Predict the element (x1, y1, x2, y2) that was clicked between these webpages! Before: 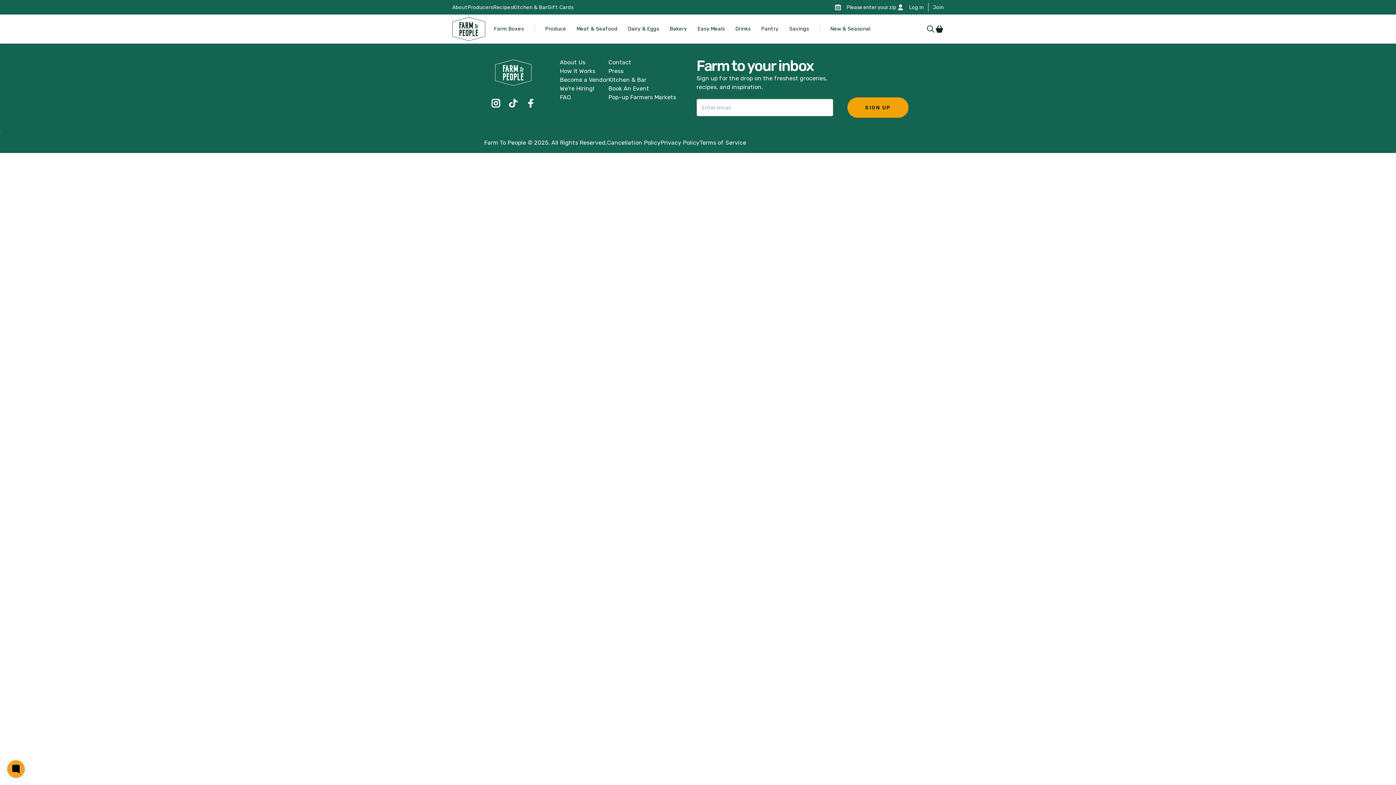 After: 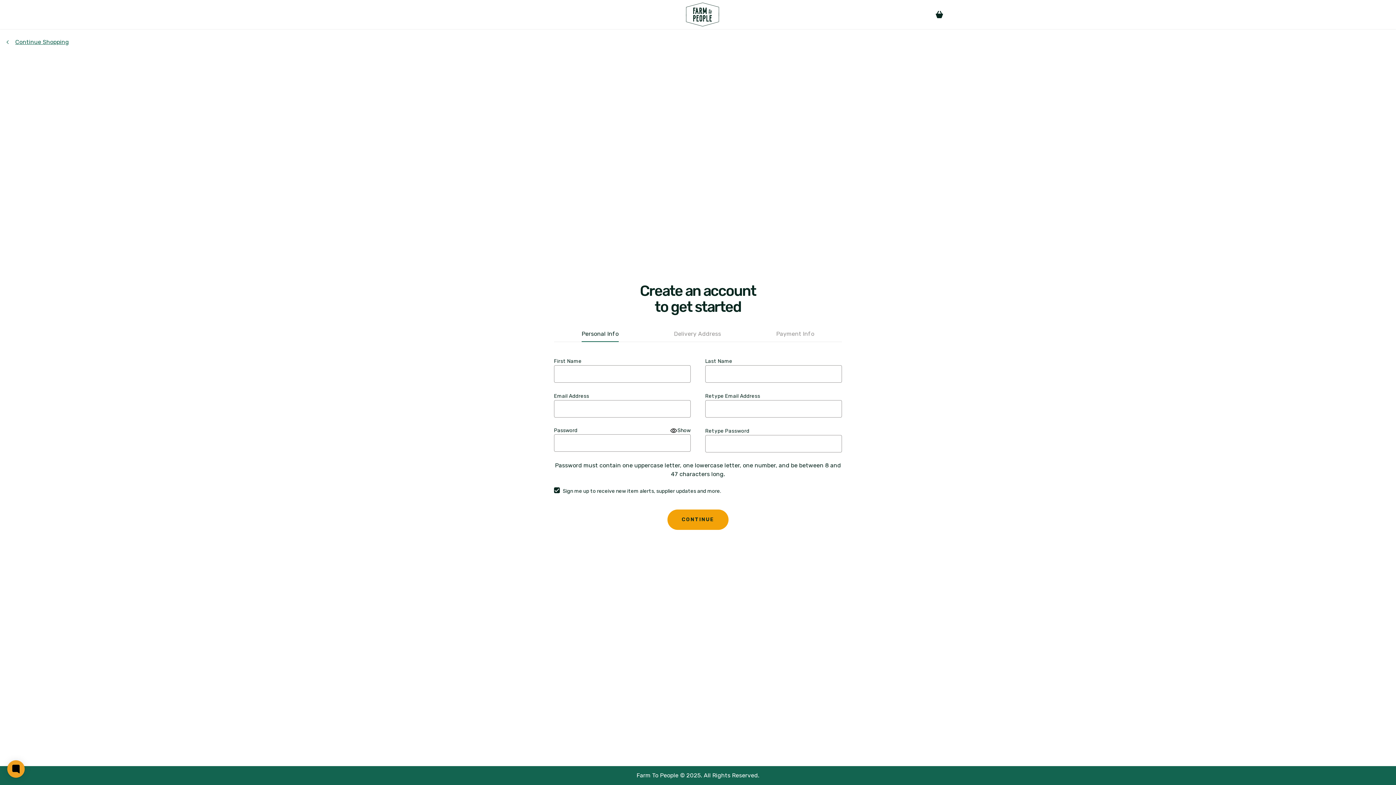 Action: label: Join bbox: (933, 3, 944, 10)